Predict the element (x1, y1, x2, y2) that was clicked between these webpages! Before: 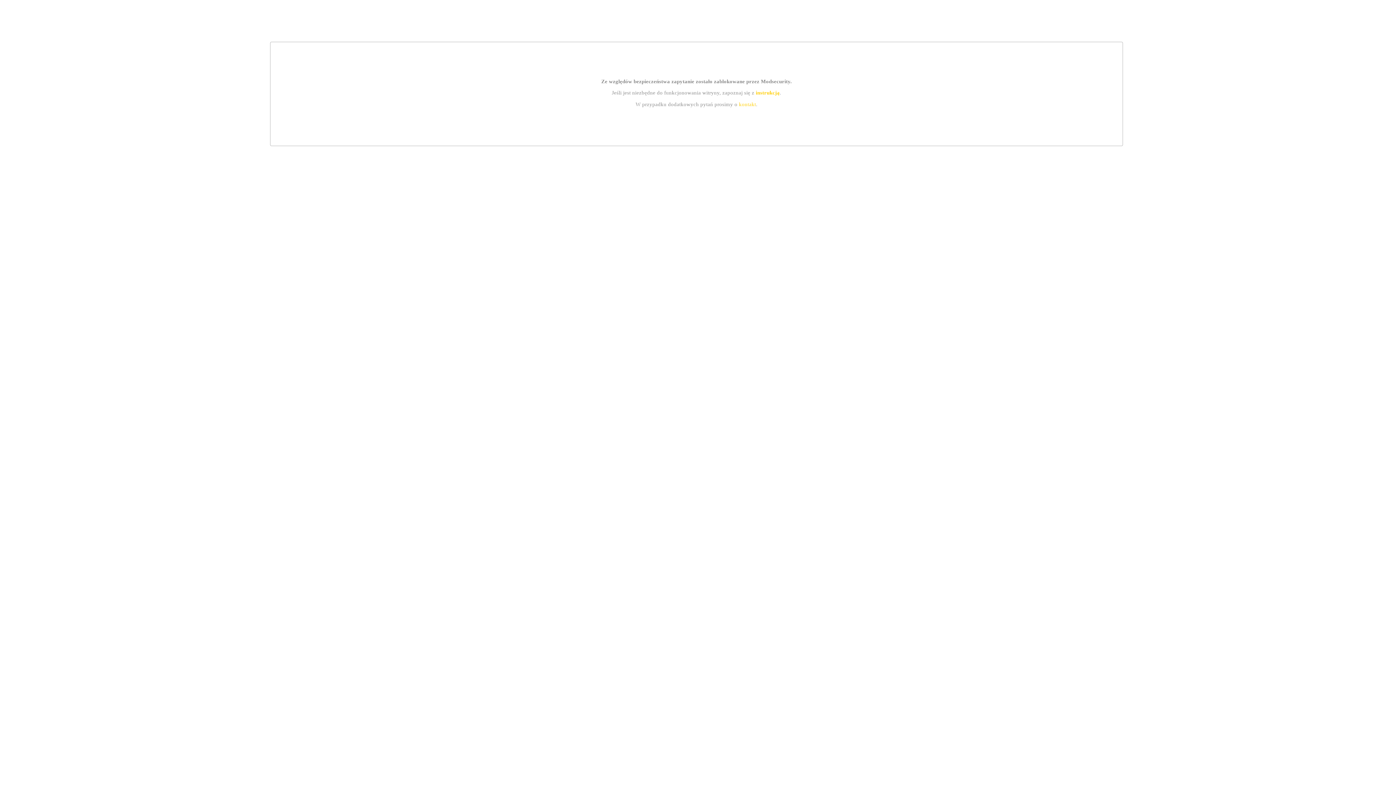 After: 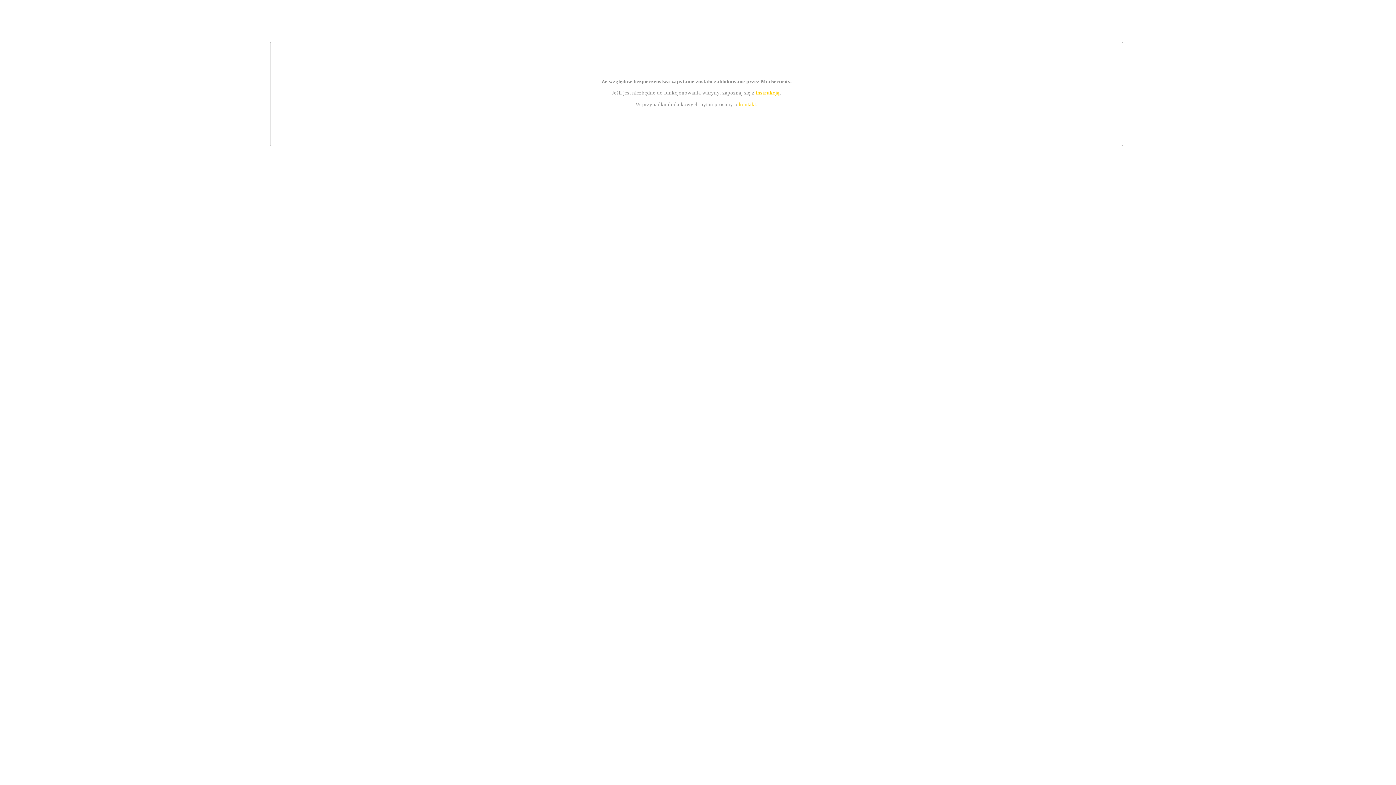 Action: bbox: (755, 89, 779, 95) label: instrukcją